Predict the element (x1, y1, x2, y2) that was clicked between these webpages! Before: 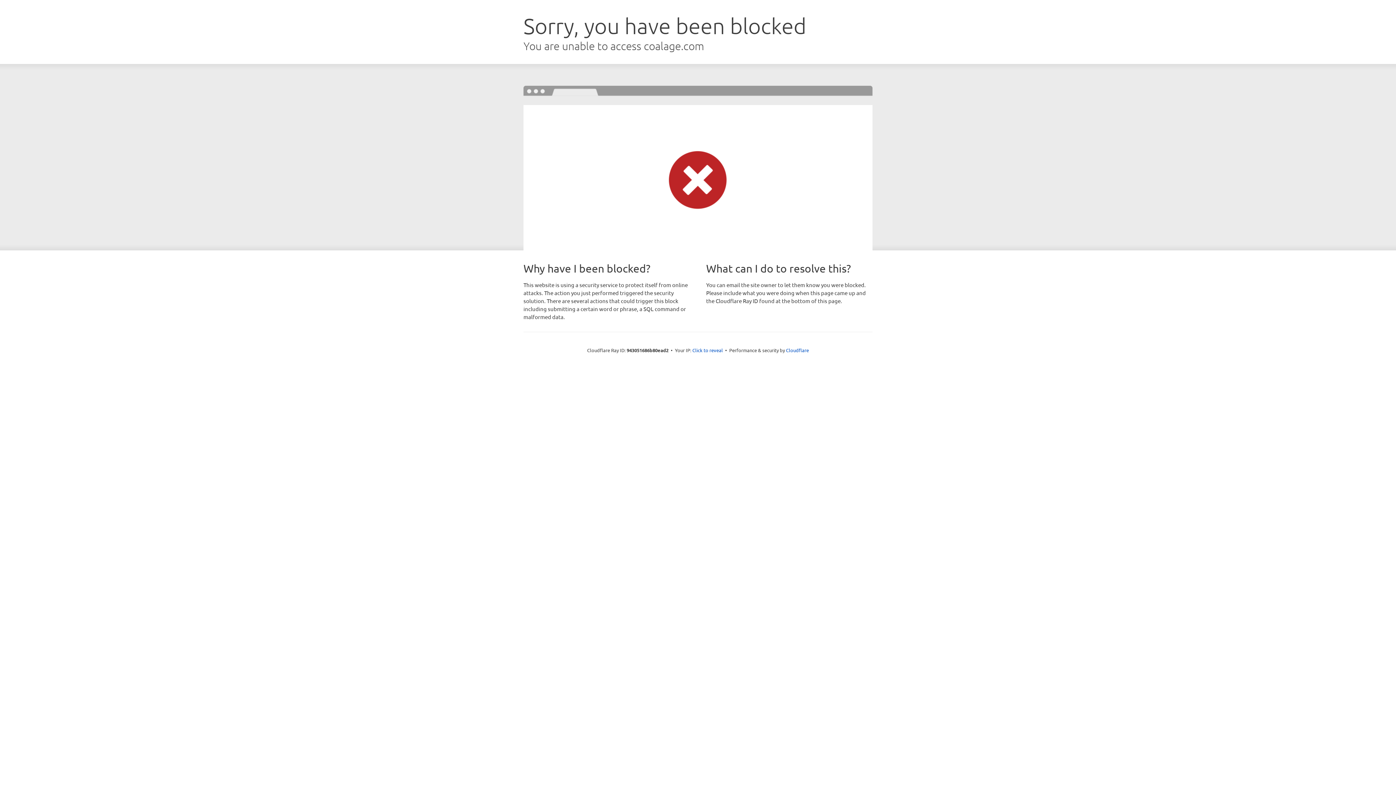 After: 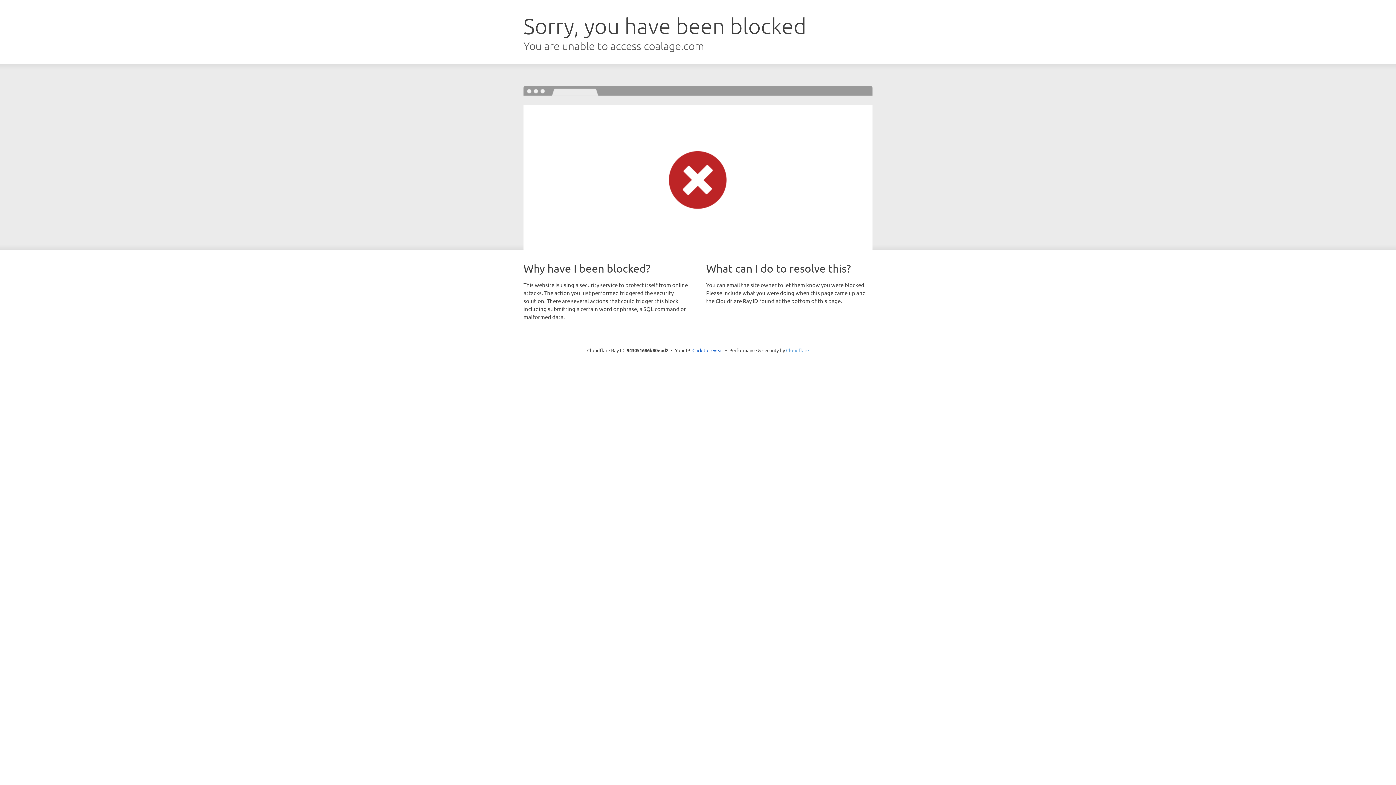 Action: bbox: (786, 347, 809, 353) label: Cloudflare